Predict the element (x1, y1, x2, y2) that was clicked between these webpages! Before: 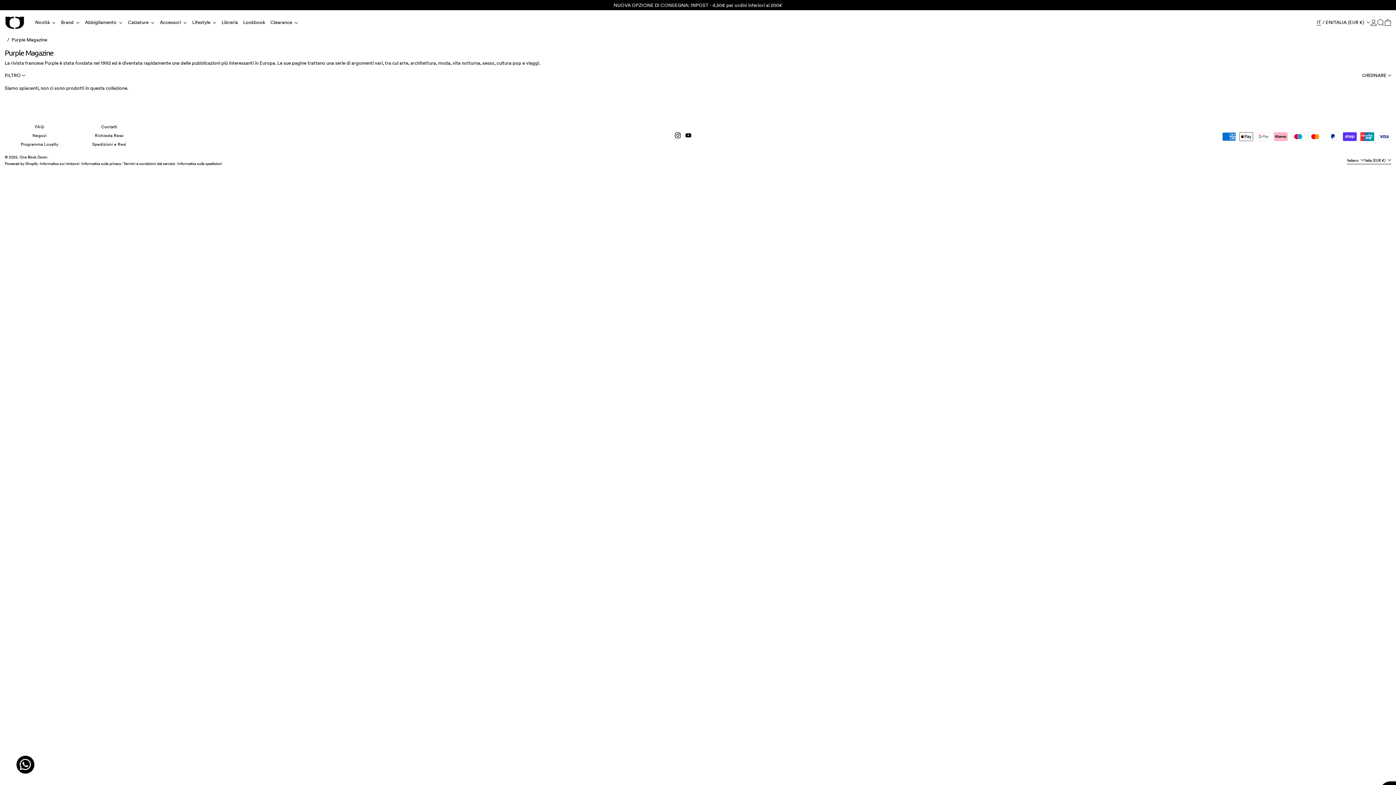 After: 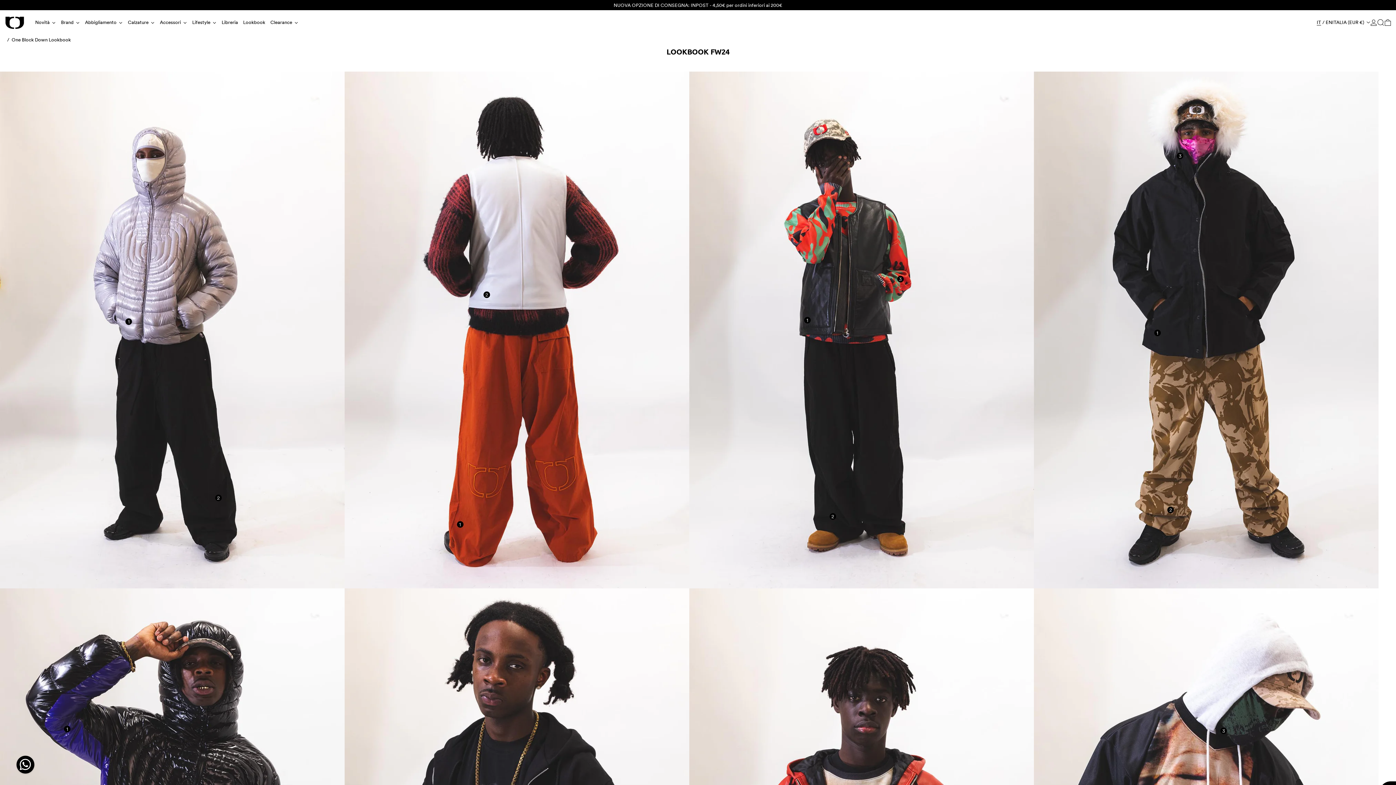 Action: bbox: (240, 10, 267, 34) label: Lookbook